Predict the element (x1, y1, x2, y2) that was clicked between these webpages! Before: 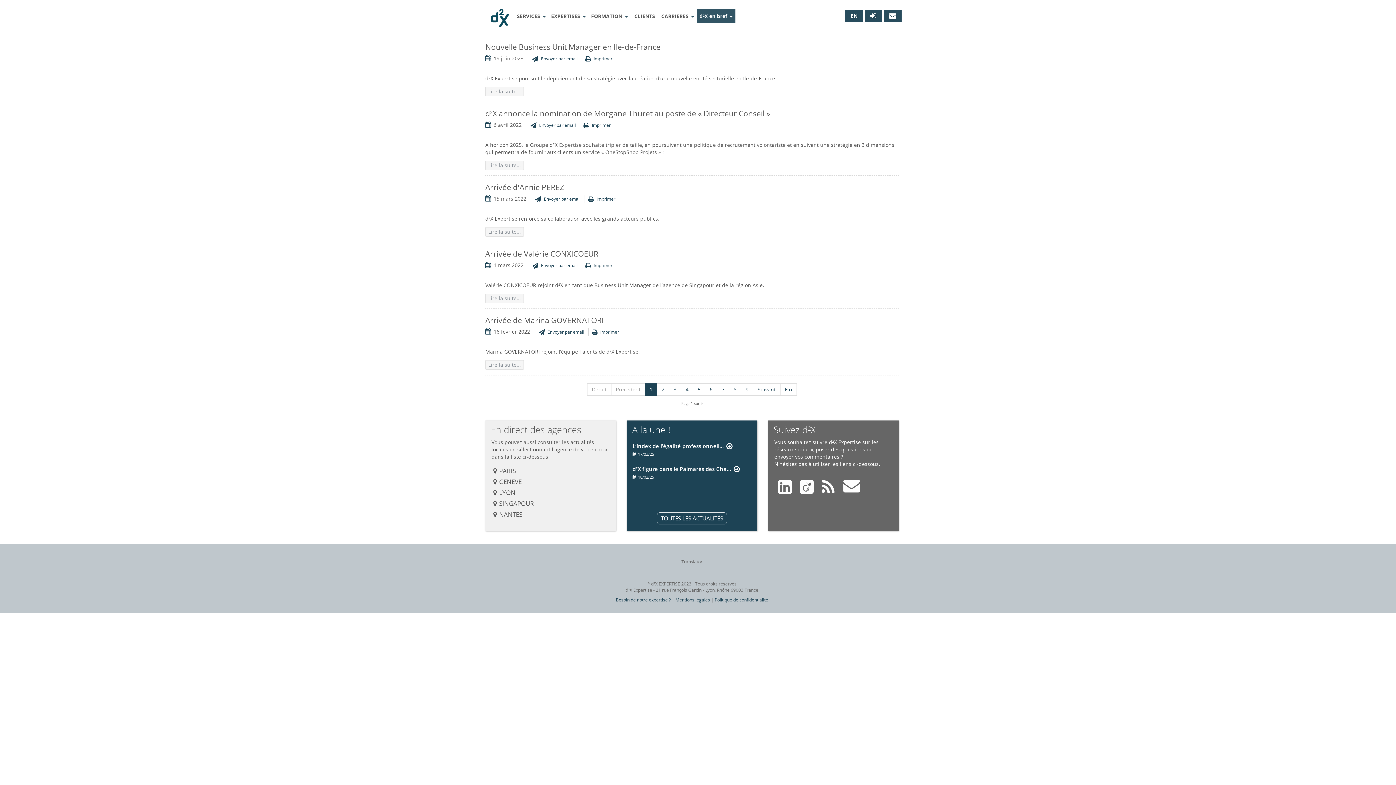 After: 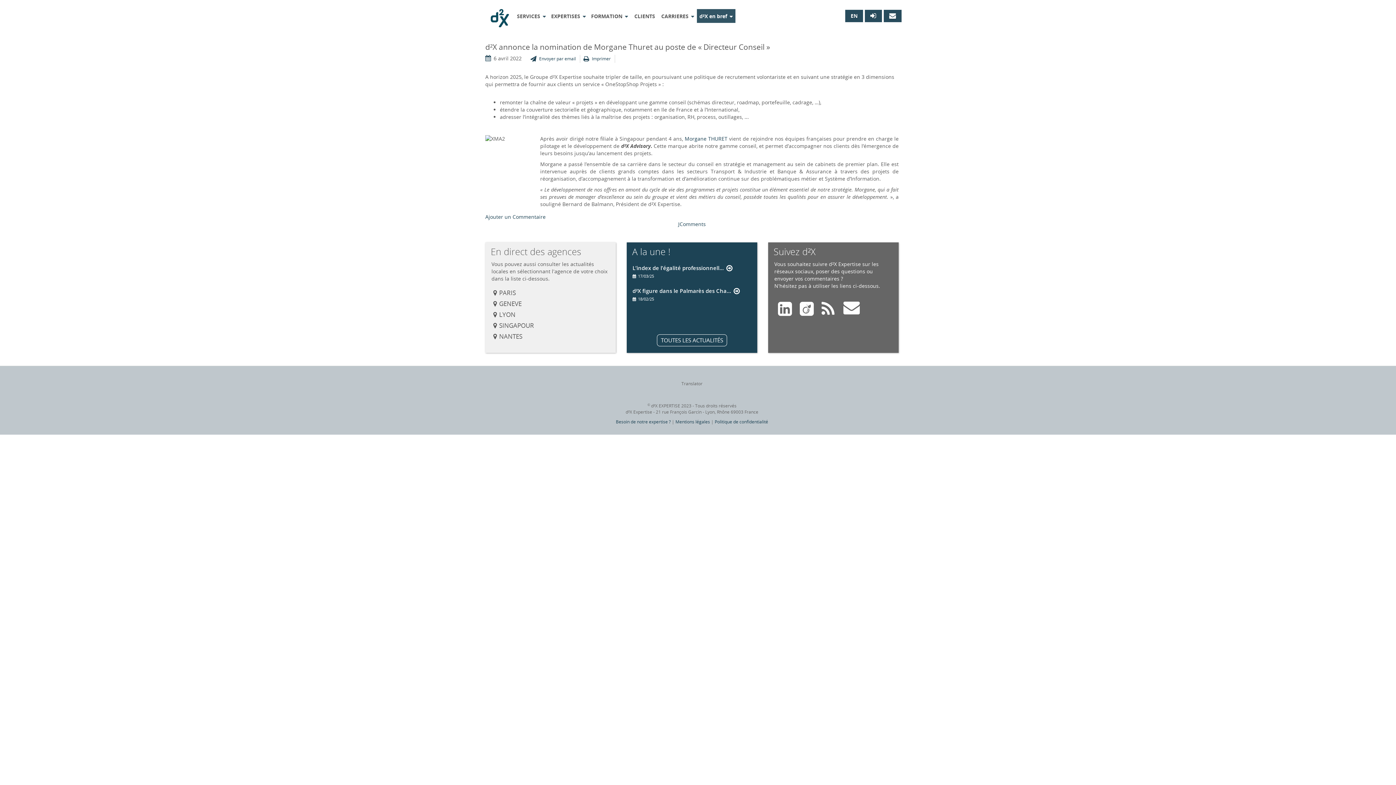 Action: bbox: (485, 160, 524, 170) label: Lire la suite...